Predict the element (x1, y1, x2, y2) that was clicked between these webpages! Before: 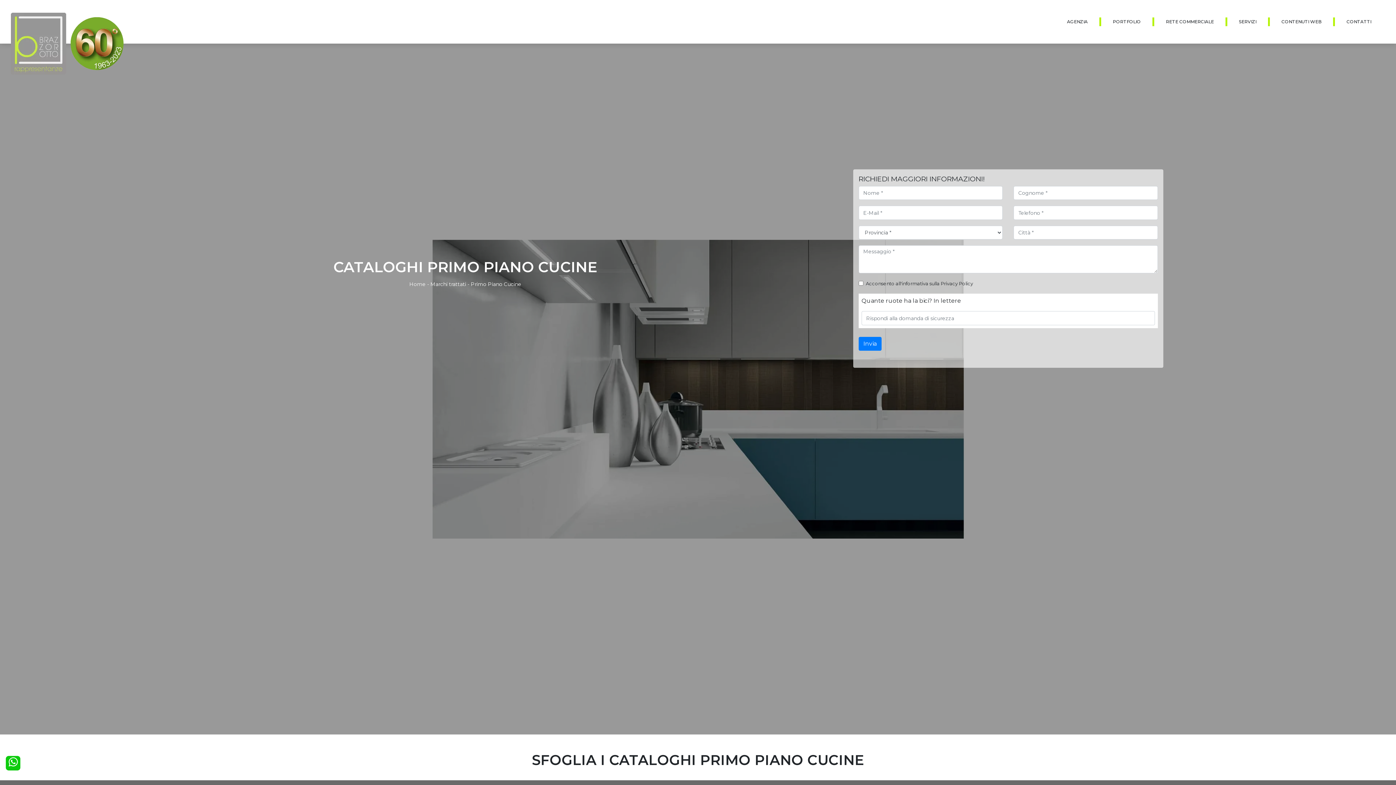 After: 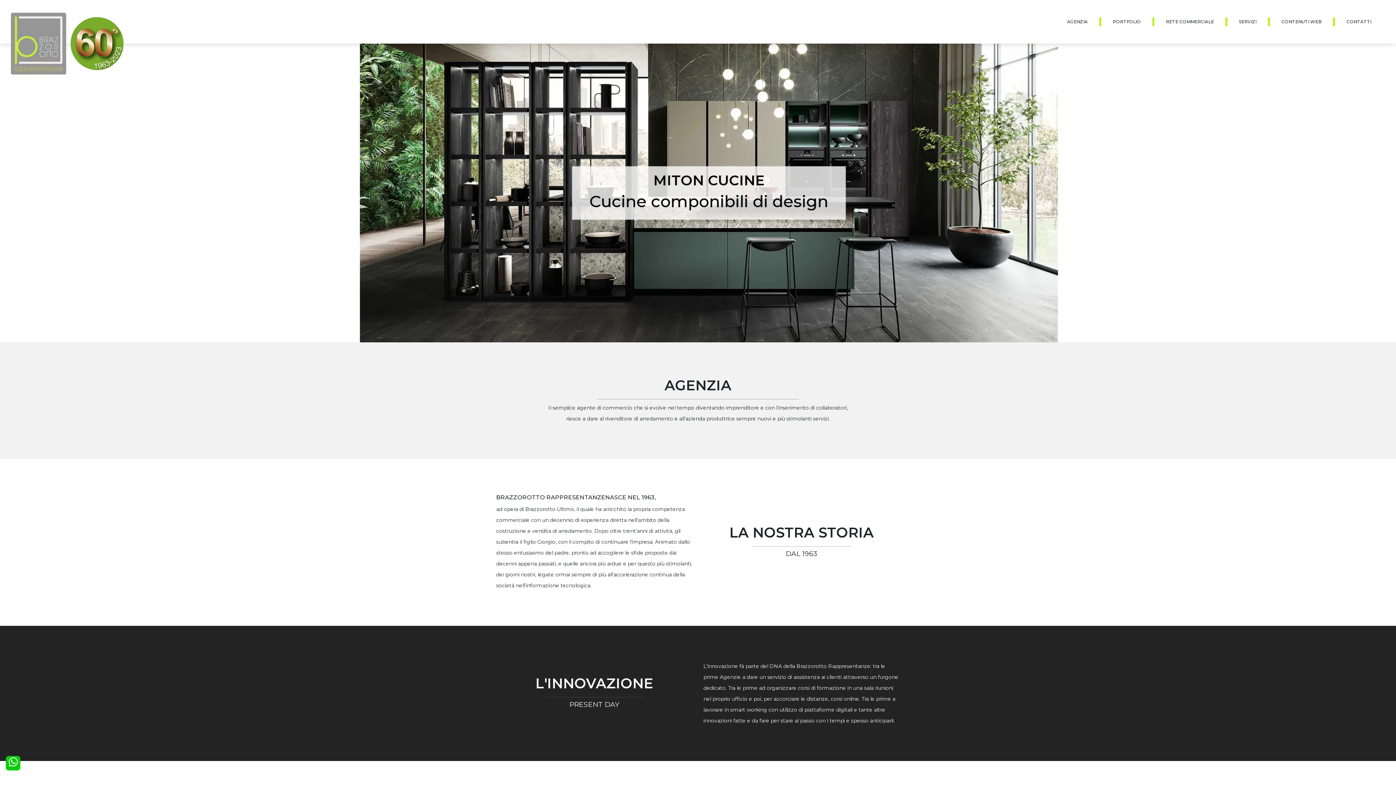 Action: bbox: (409, 281, 425, 287) label: Home